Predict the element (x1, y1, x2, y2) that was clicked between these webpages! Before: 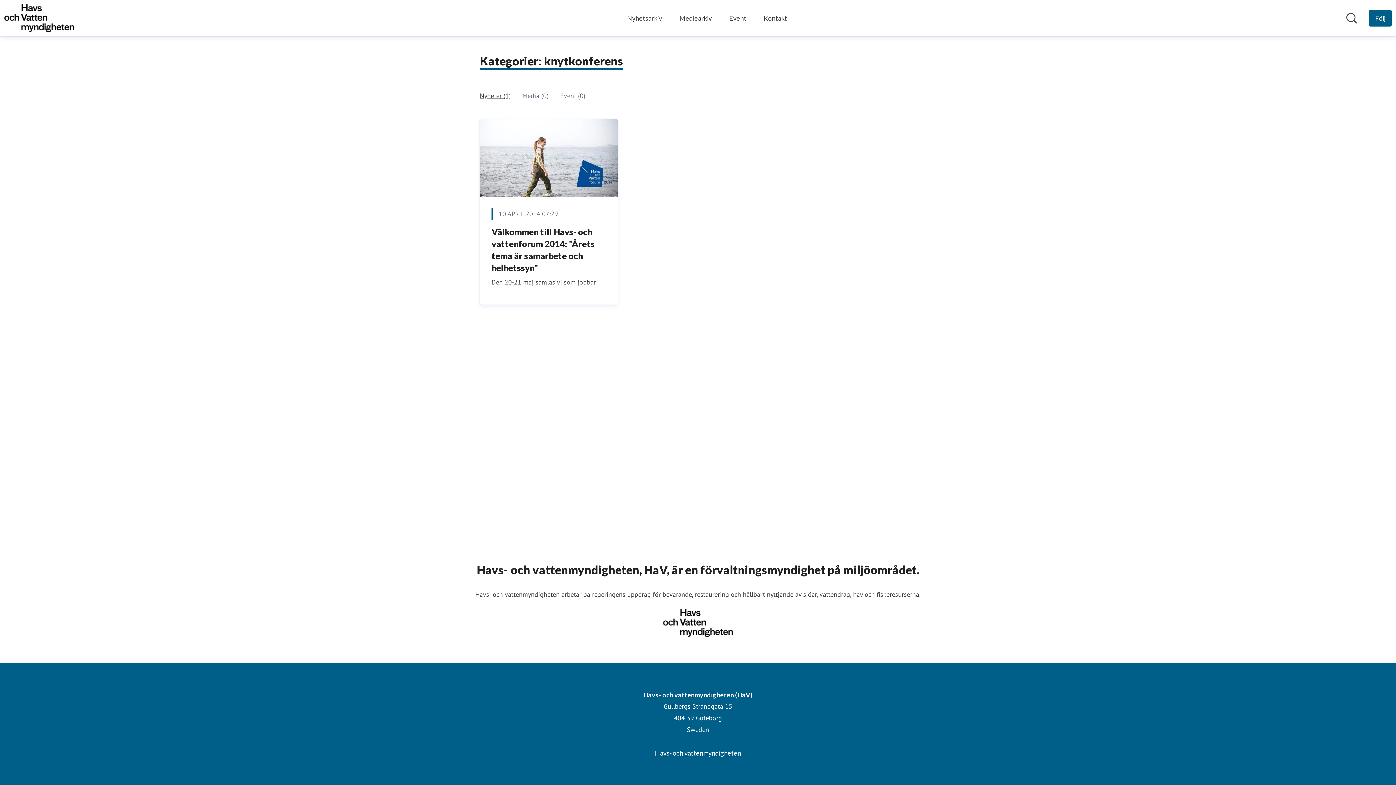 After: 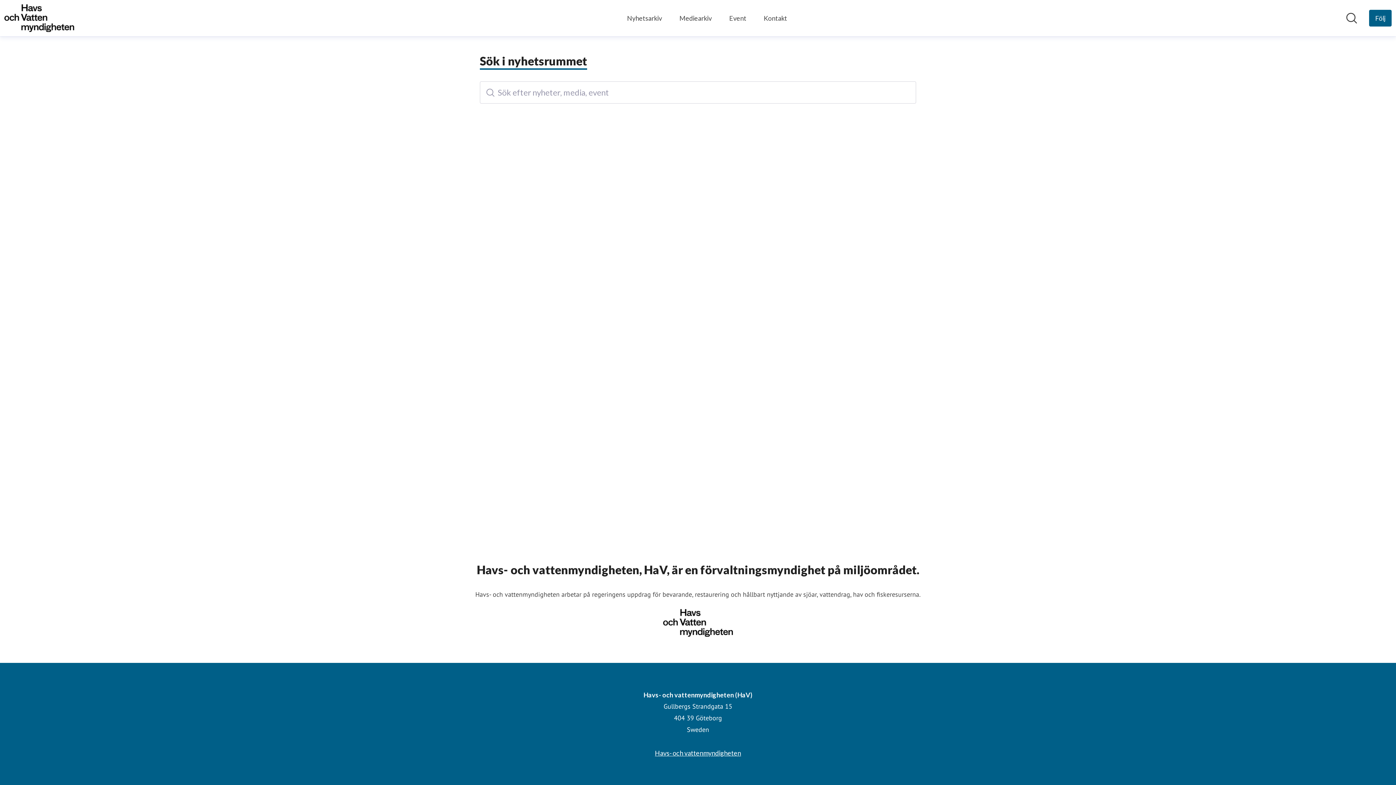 Action: bbox: (1346, 12, 1357, 24) label: Sök i nyhetsrummet